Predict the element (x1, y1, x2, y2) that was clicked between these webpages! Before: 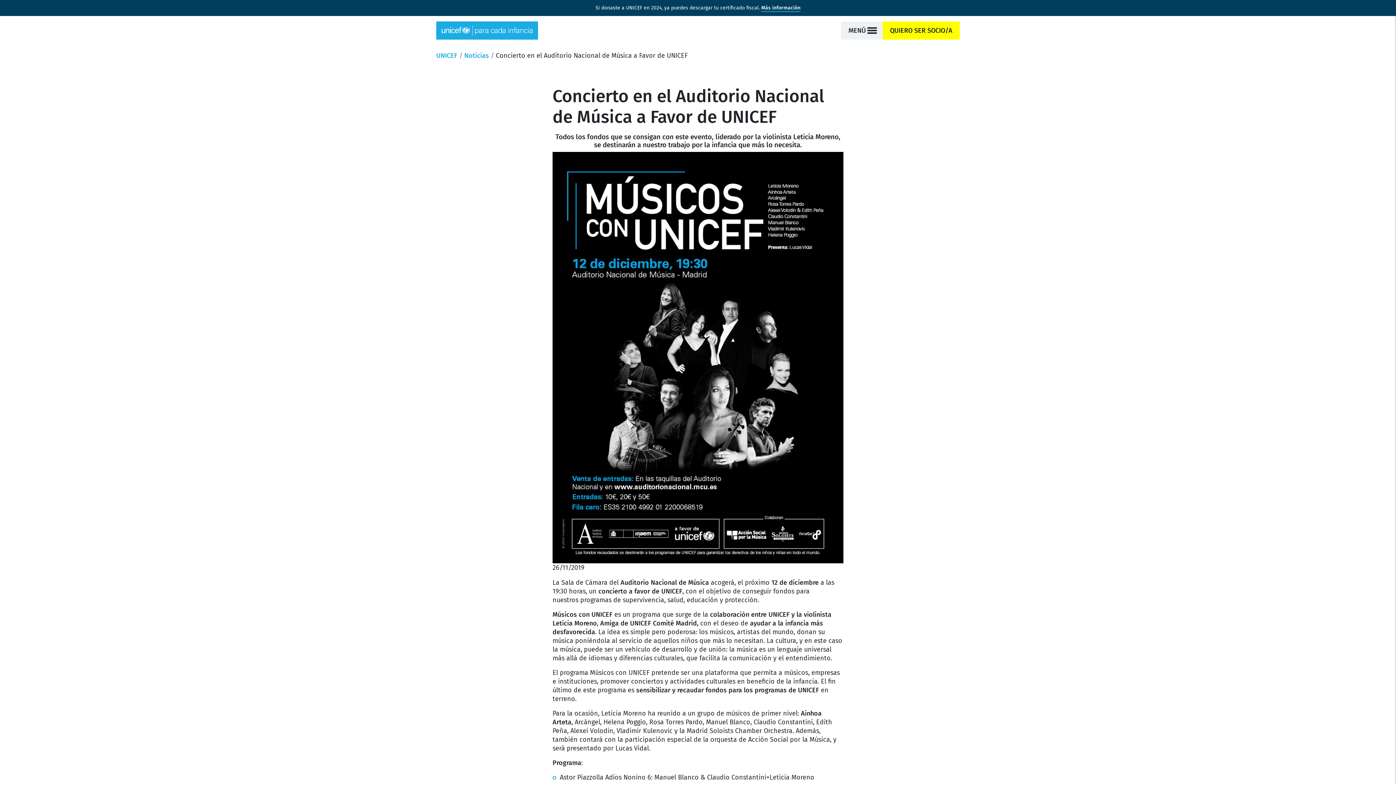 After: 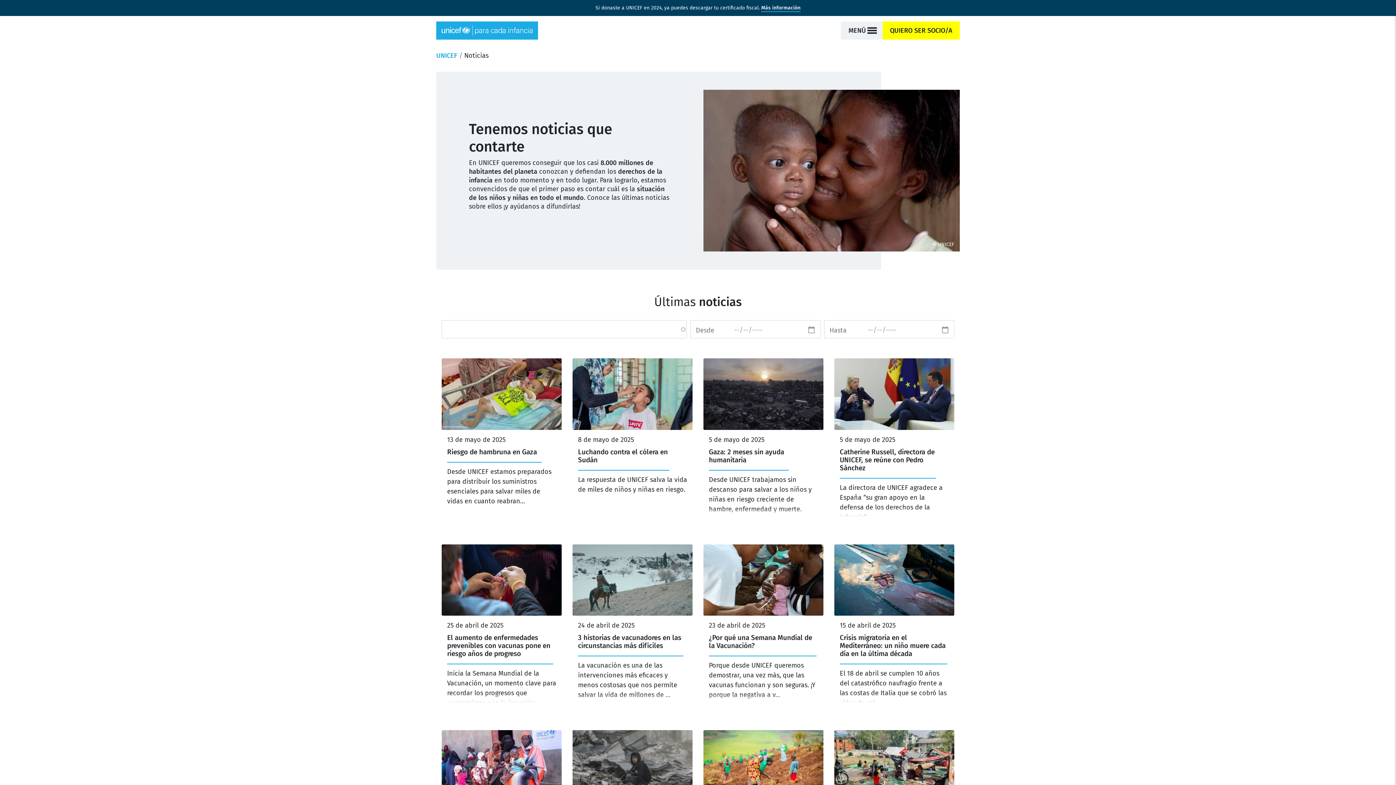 Action: bbox: (464, 51, 489, 59) label: Noticias